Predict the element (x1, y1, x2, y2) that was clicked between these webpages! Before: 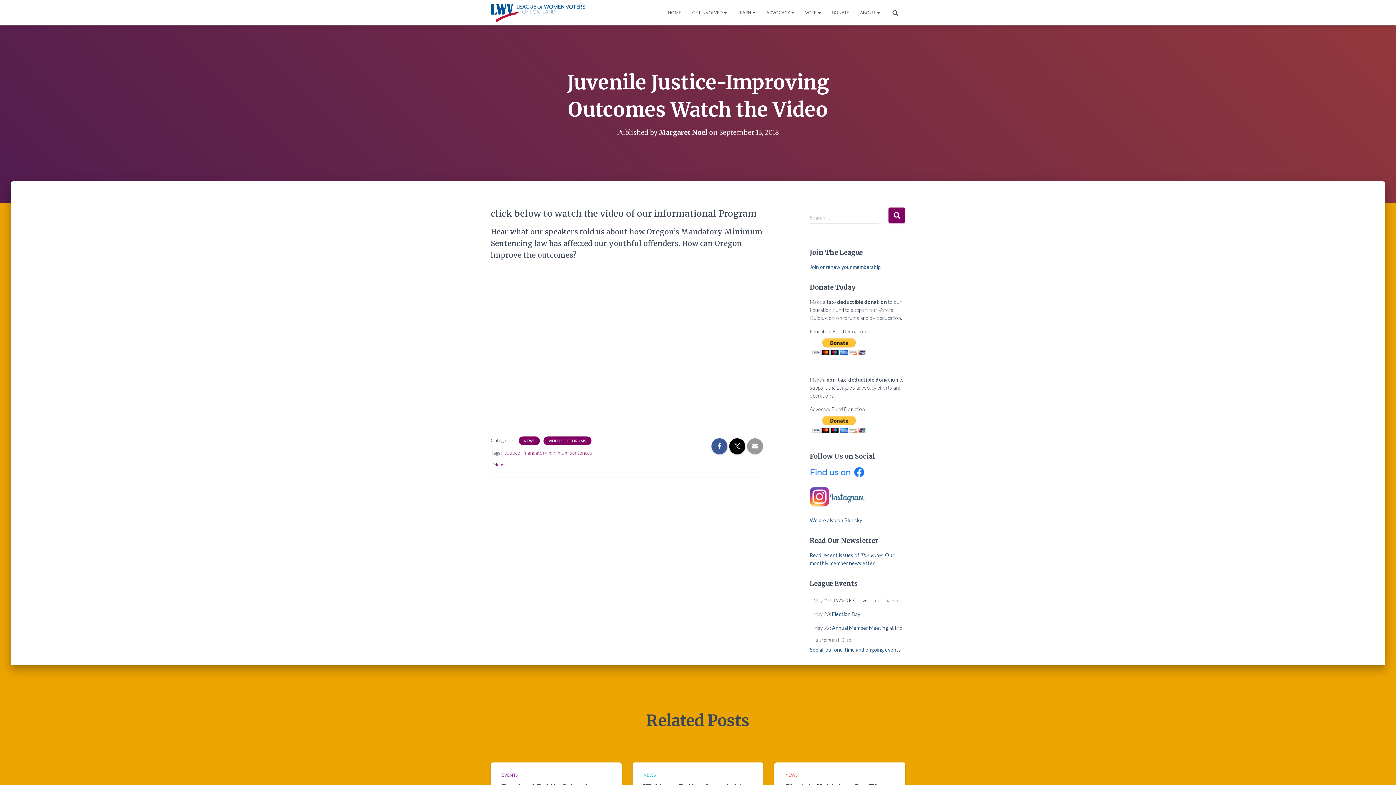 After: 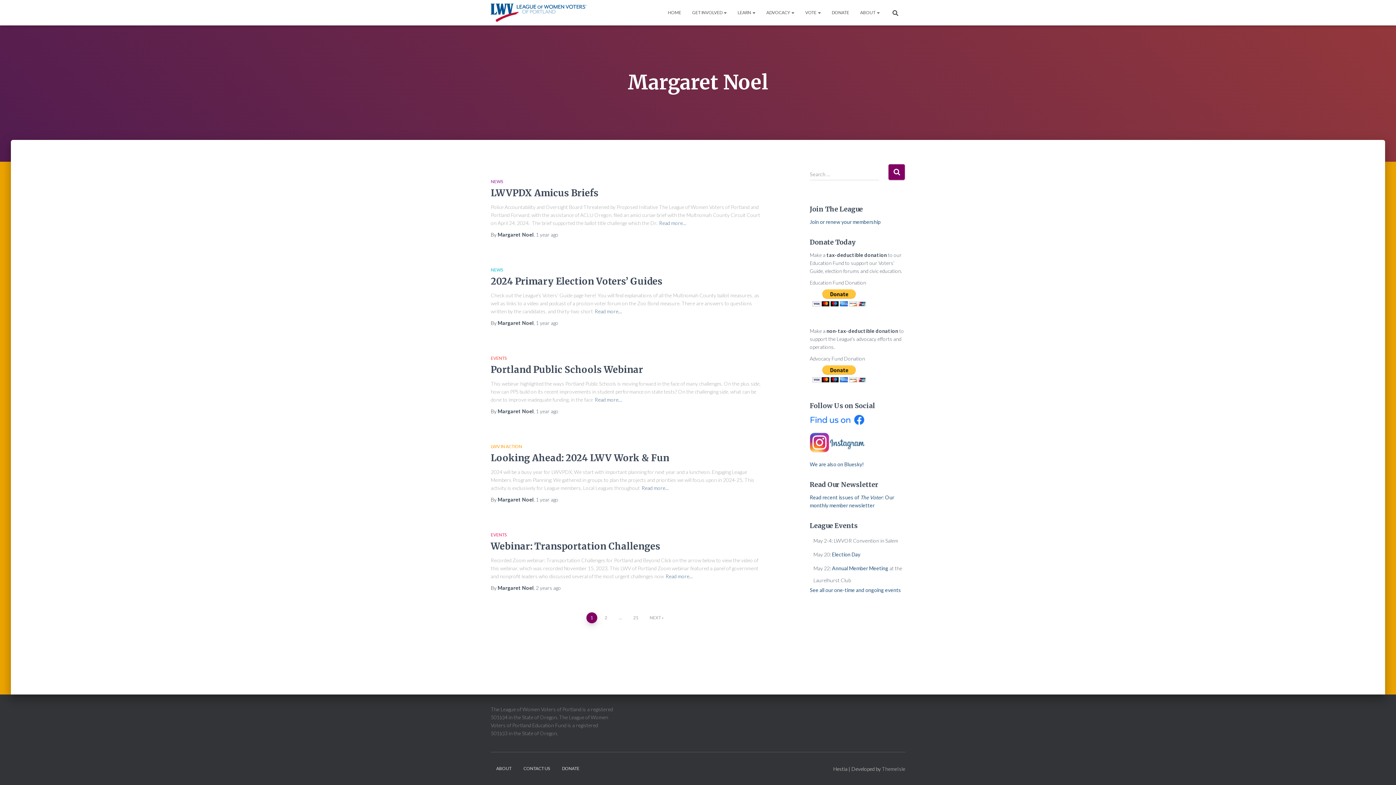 Action: bbox: (658, 128, 708, 136) label: Margaret Noel